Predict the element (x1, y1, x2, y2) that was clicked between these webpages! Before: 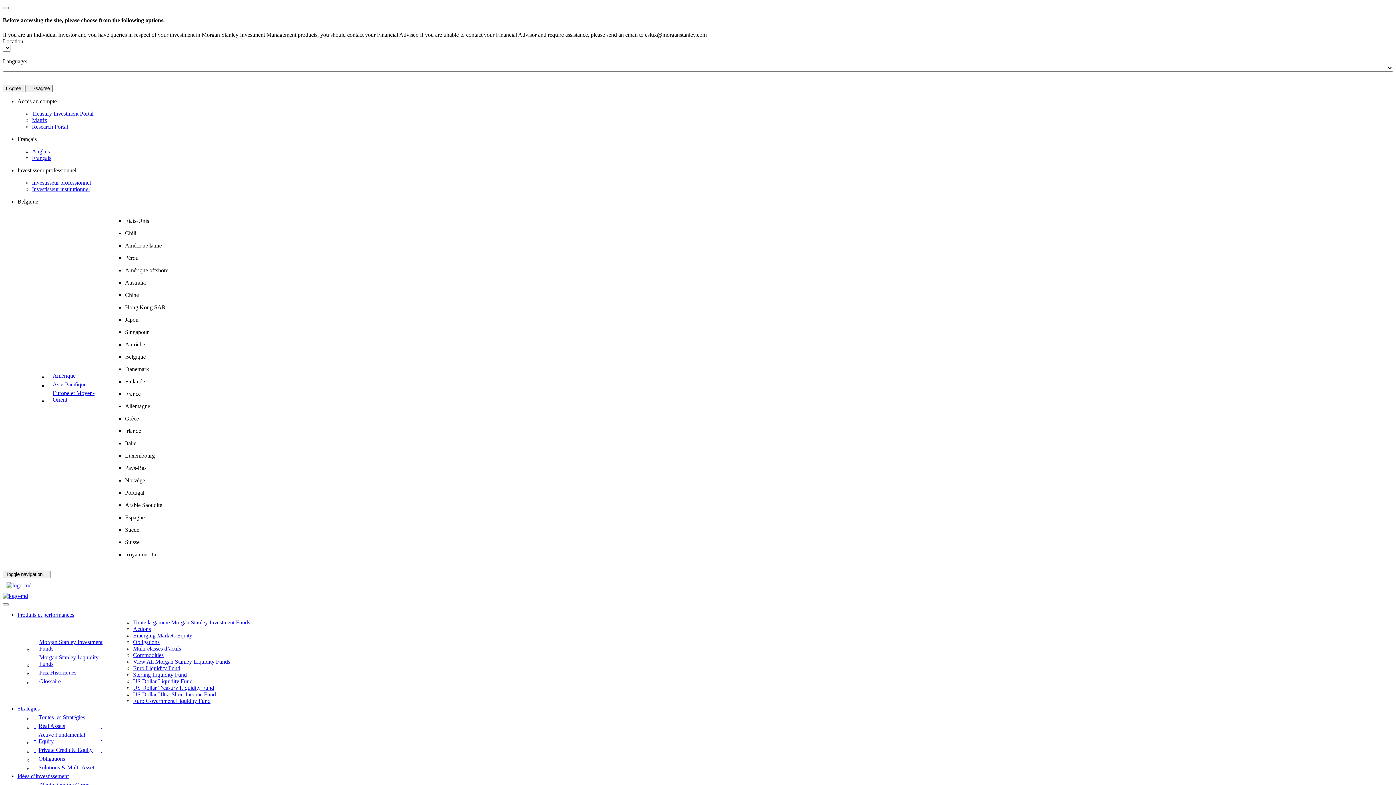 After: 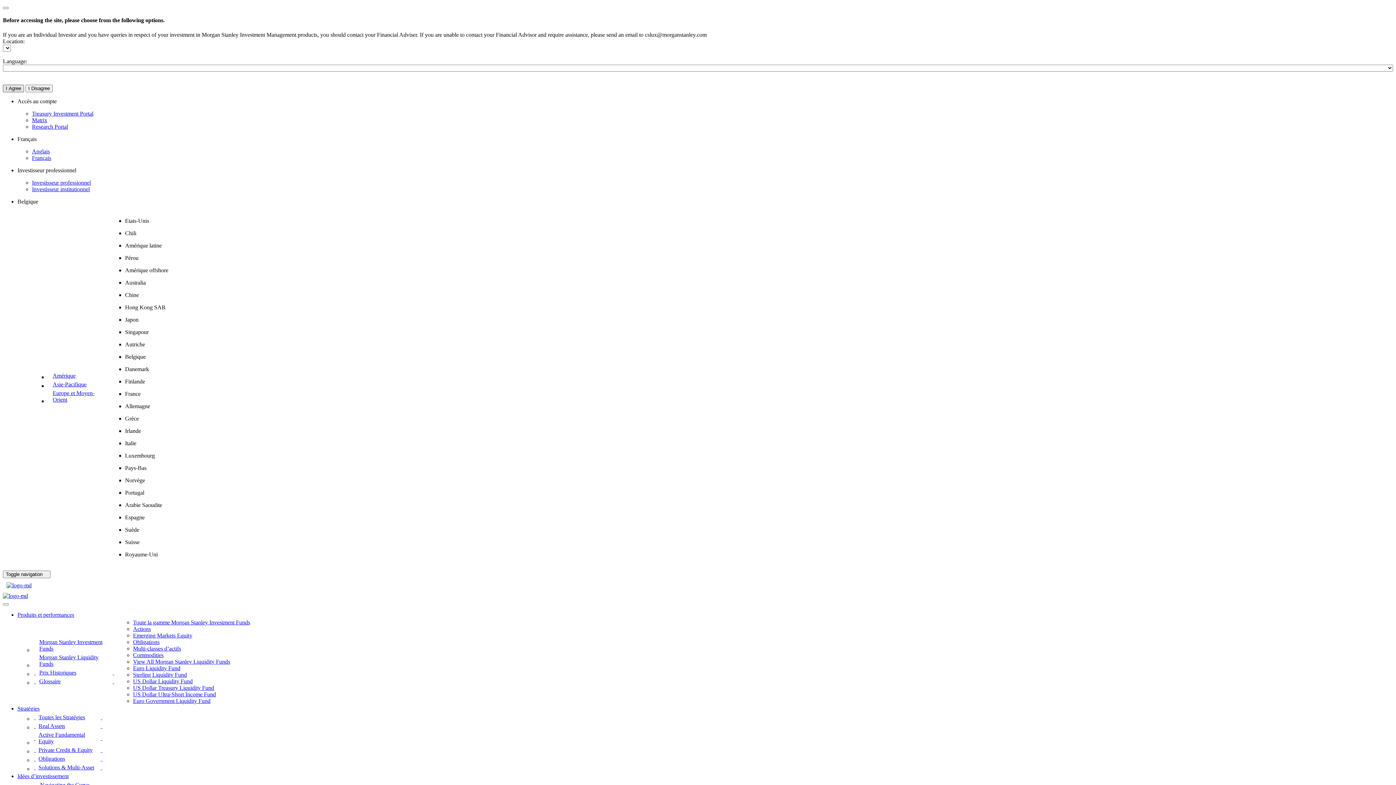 Action: label: I Agree bbox: (2, 84, 24, 92)